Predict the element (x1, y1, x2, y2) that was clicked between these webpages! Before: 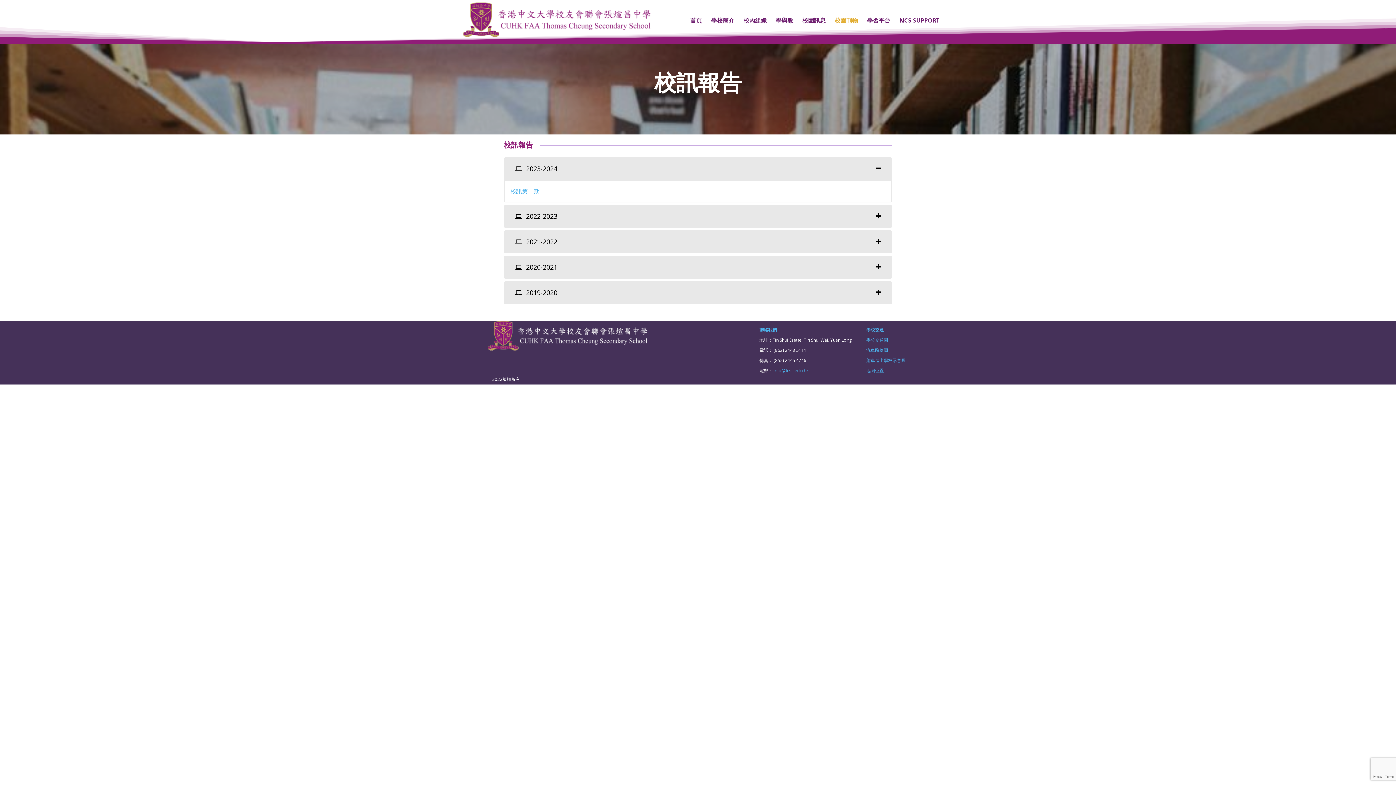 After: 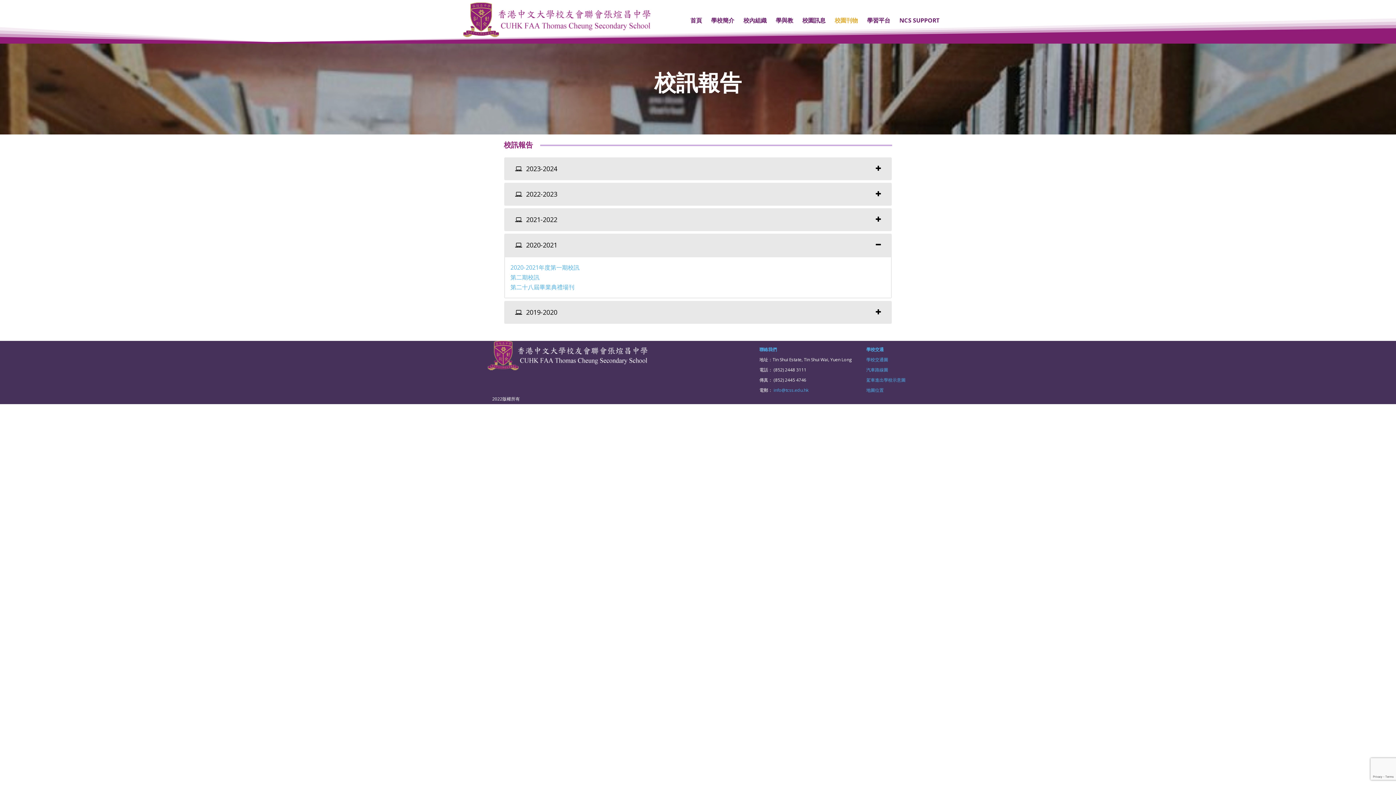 Action: label:  2020-2021 bbox: (509, 259, 886, 275)